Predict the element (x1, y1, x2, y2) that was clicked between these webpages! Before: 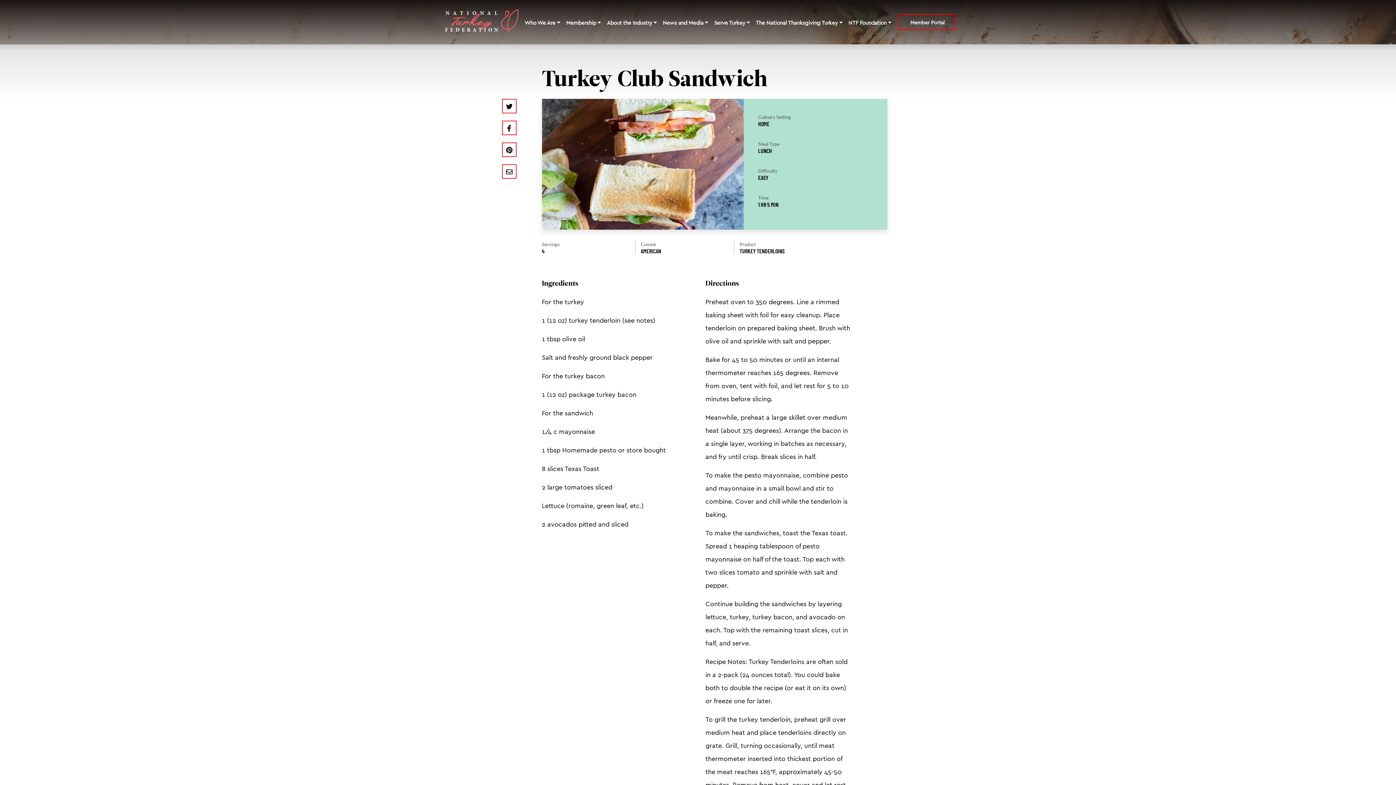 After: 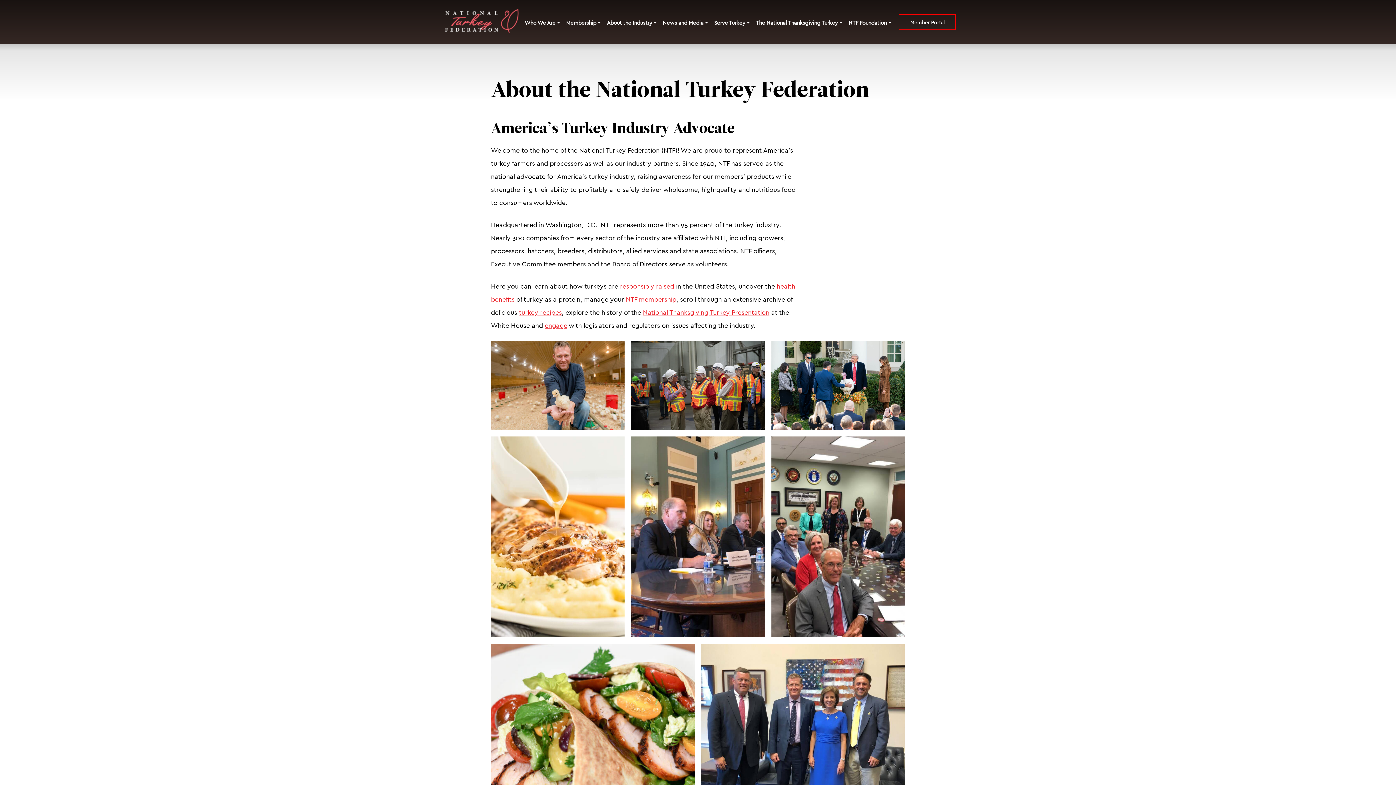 Action: label: Who We Are  bbox: (524, 19, 560, 25)